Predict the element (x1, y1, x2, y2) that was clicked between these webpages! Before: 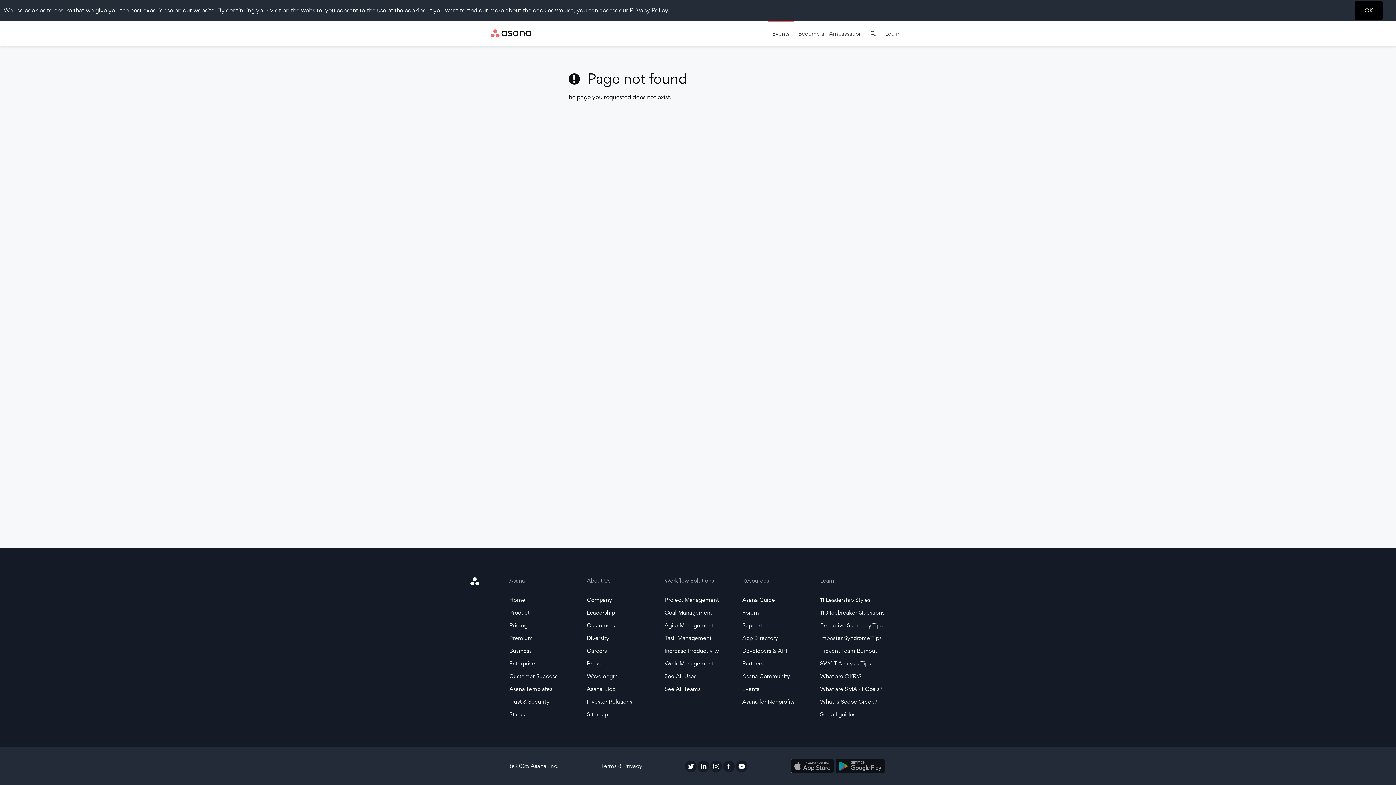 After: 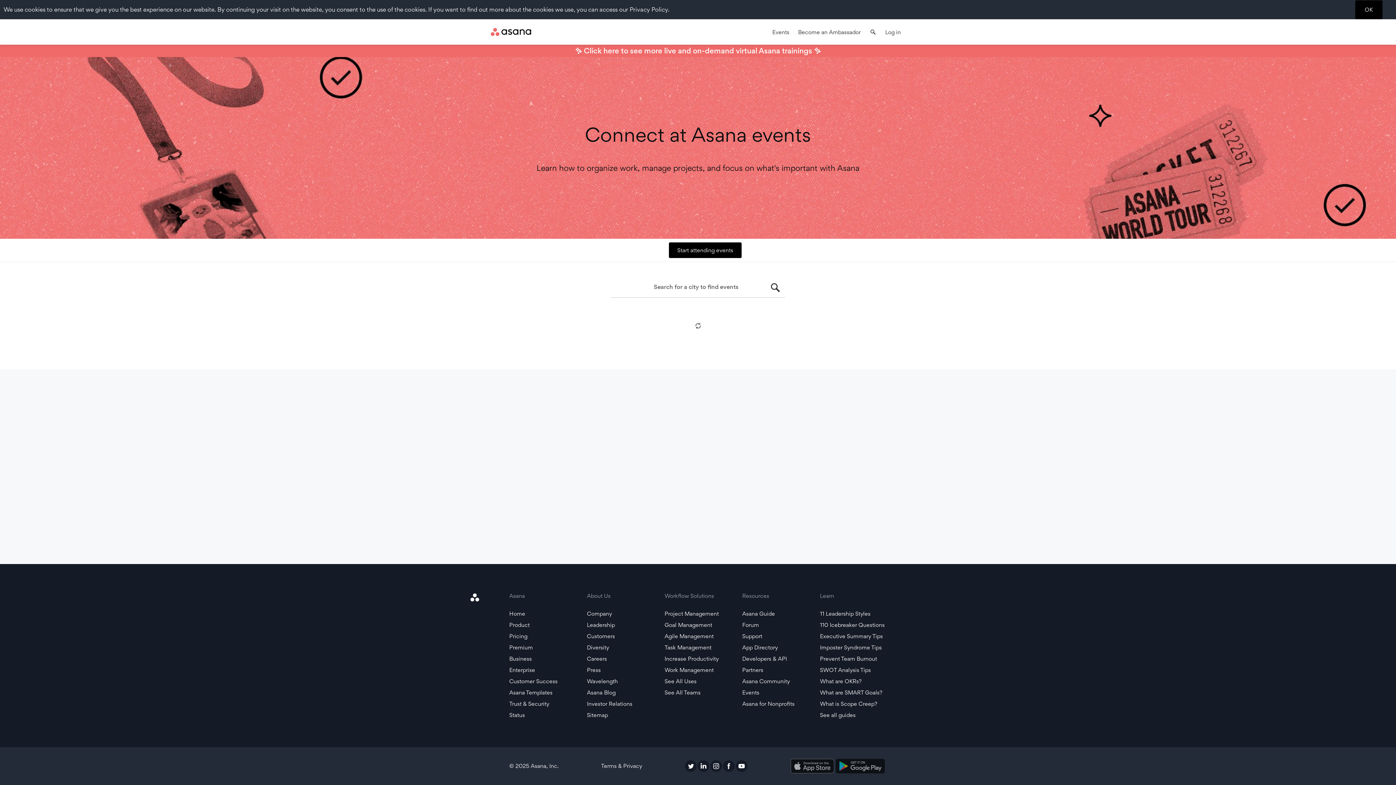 Action: bbox: (483, 20, 531, 46)